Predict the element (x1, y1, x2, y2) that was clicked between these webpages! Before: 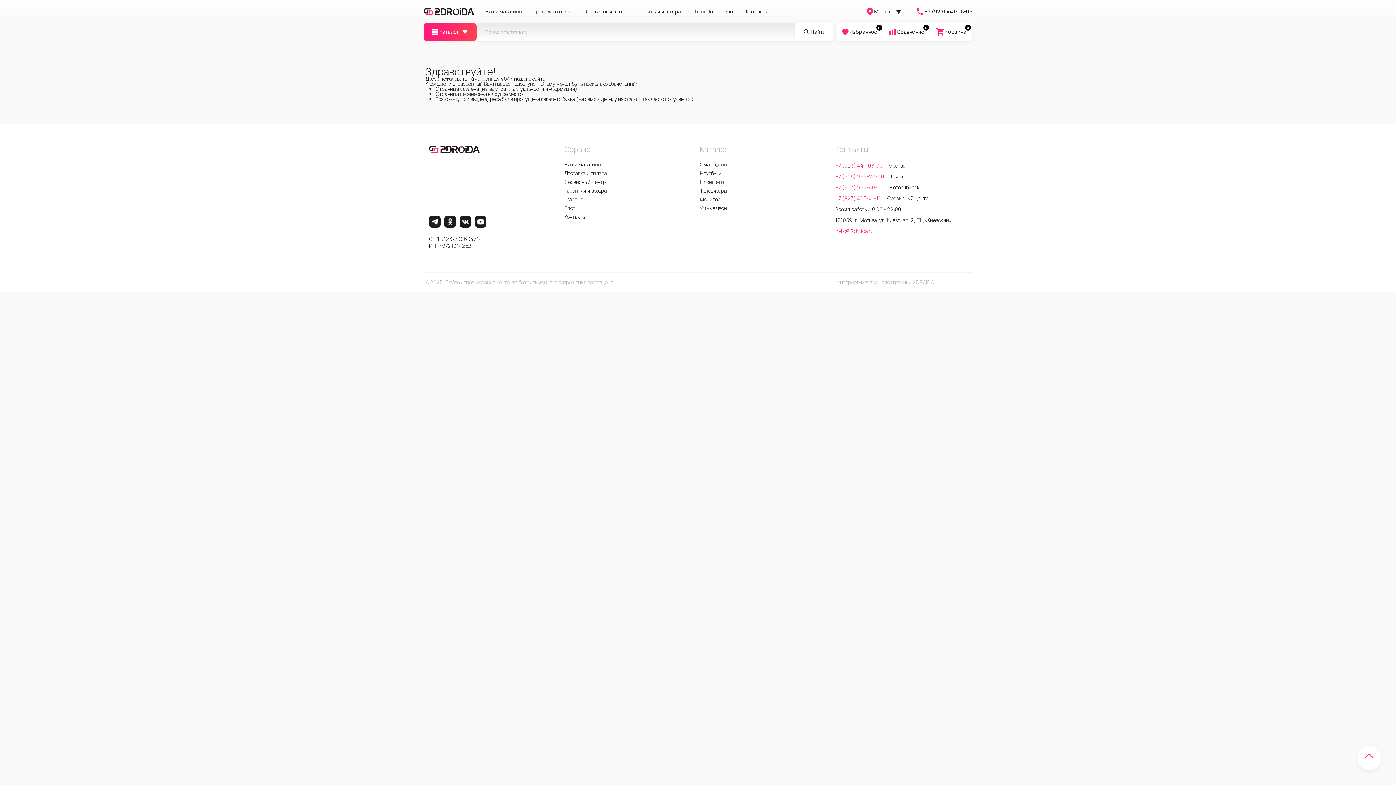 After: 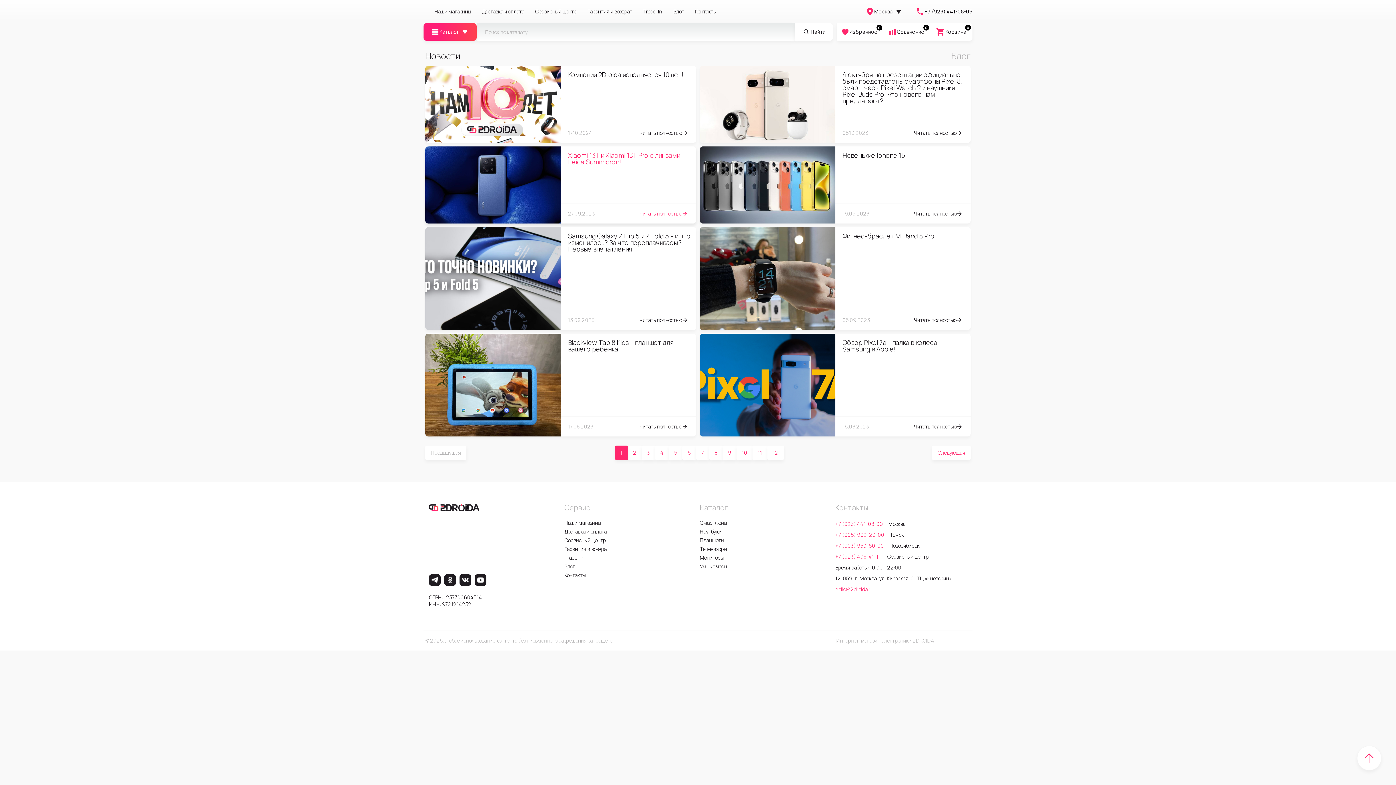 Action: label: Блог bbox: (564, 204, 696, 212)